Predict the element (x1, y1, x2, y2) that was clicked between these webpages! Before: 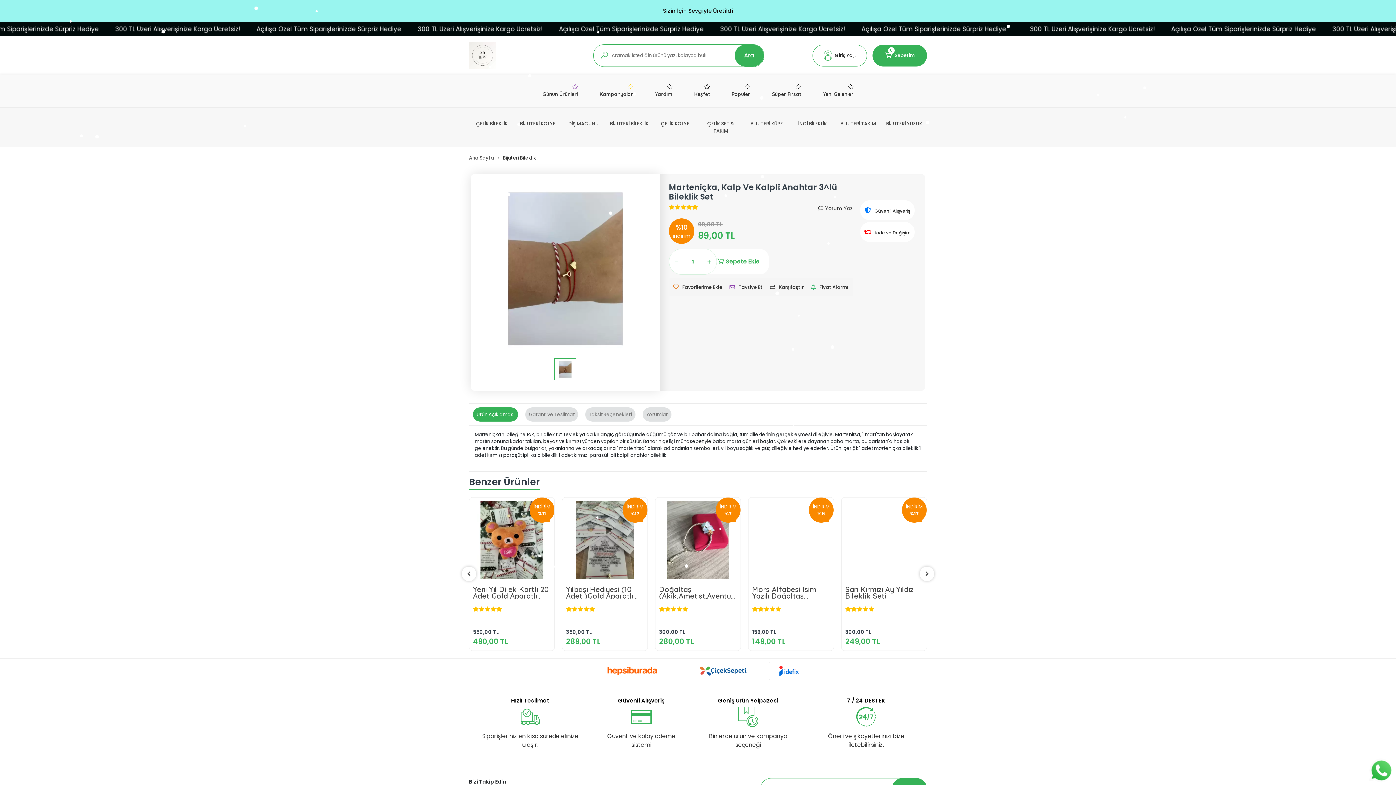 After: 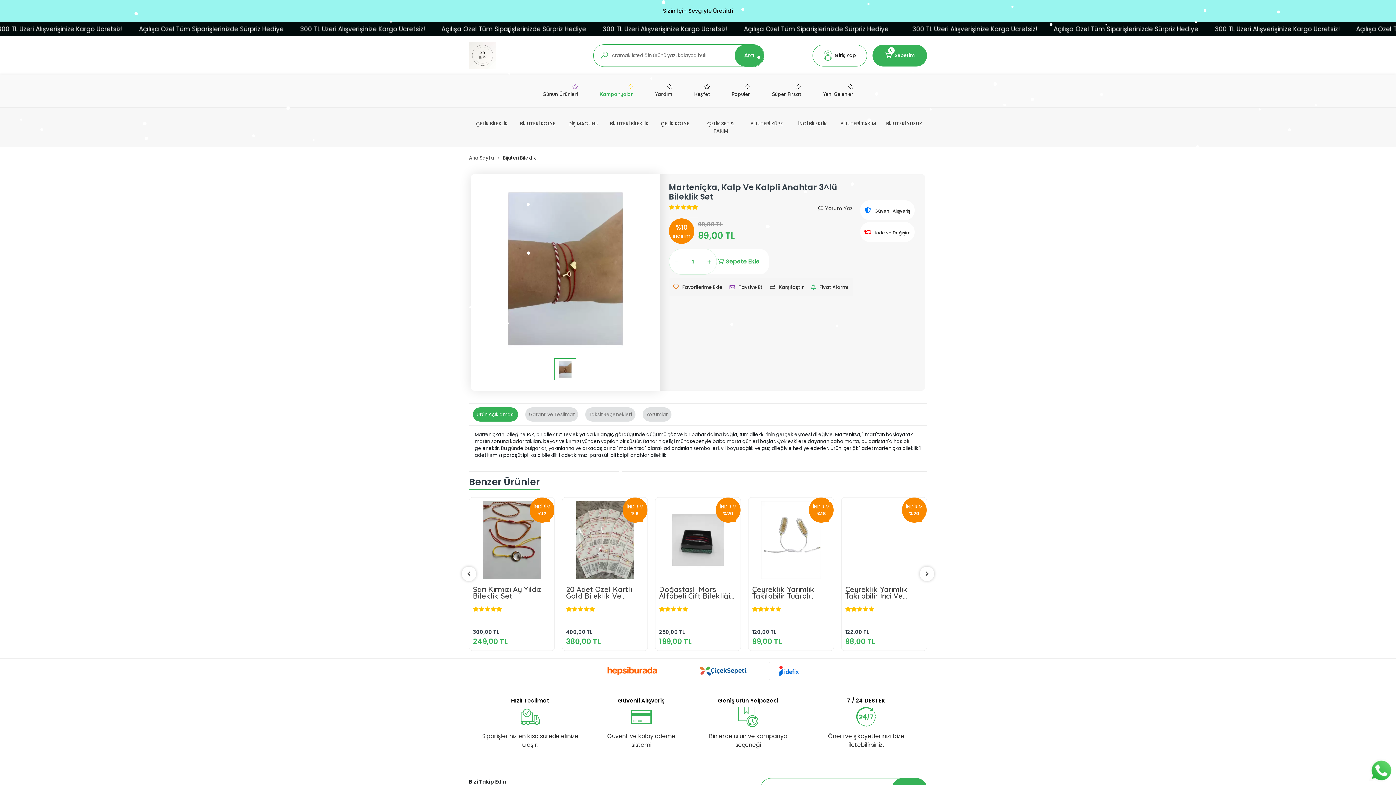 Action: label: Kampanyalar bbox: (599, 83, 633, 98)